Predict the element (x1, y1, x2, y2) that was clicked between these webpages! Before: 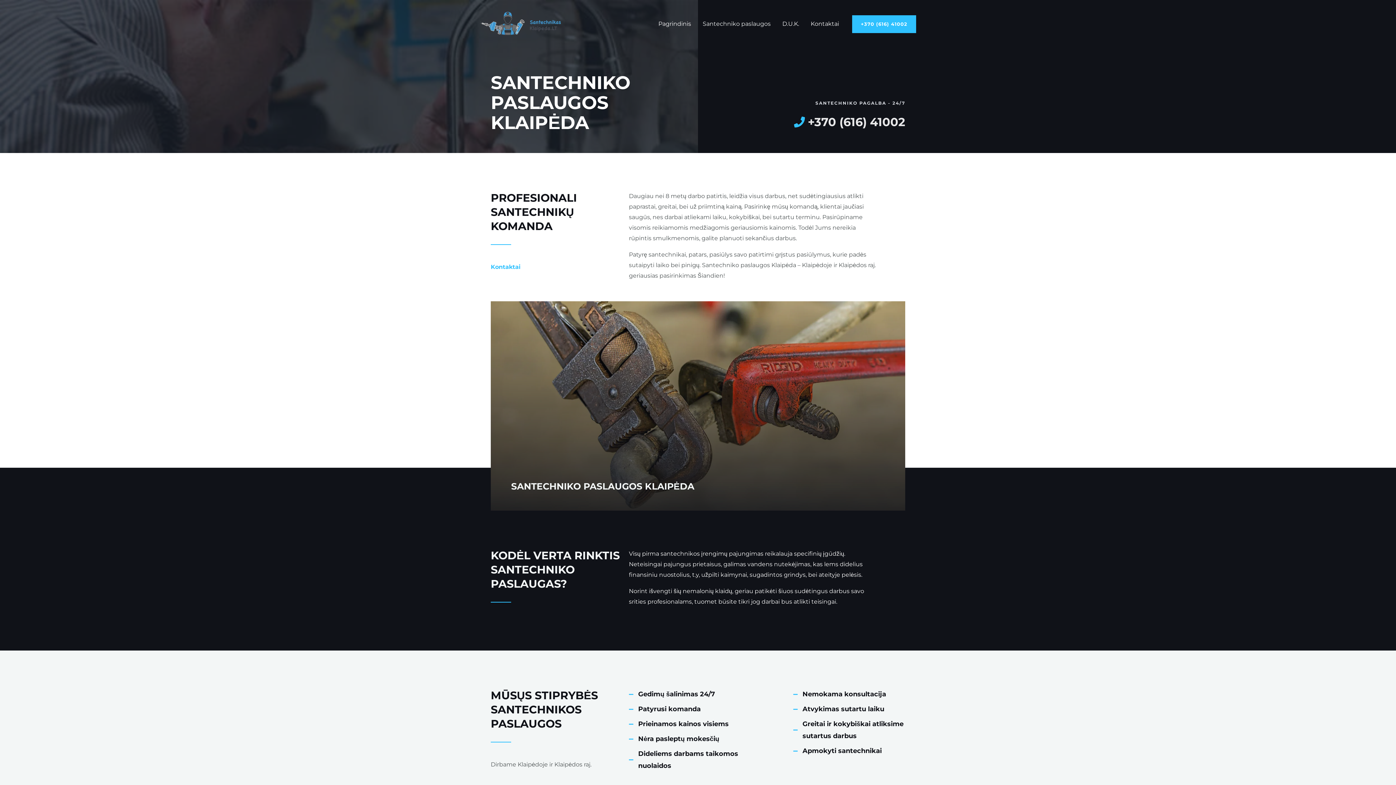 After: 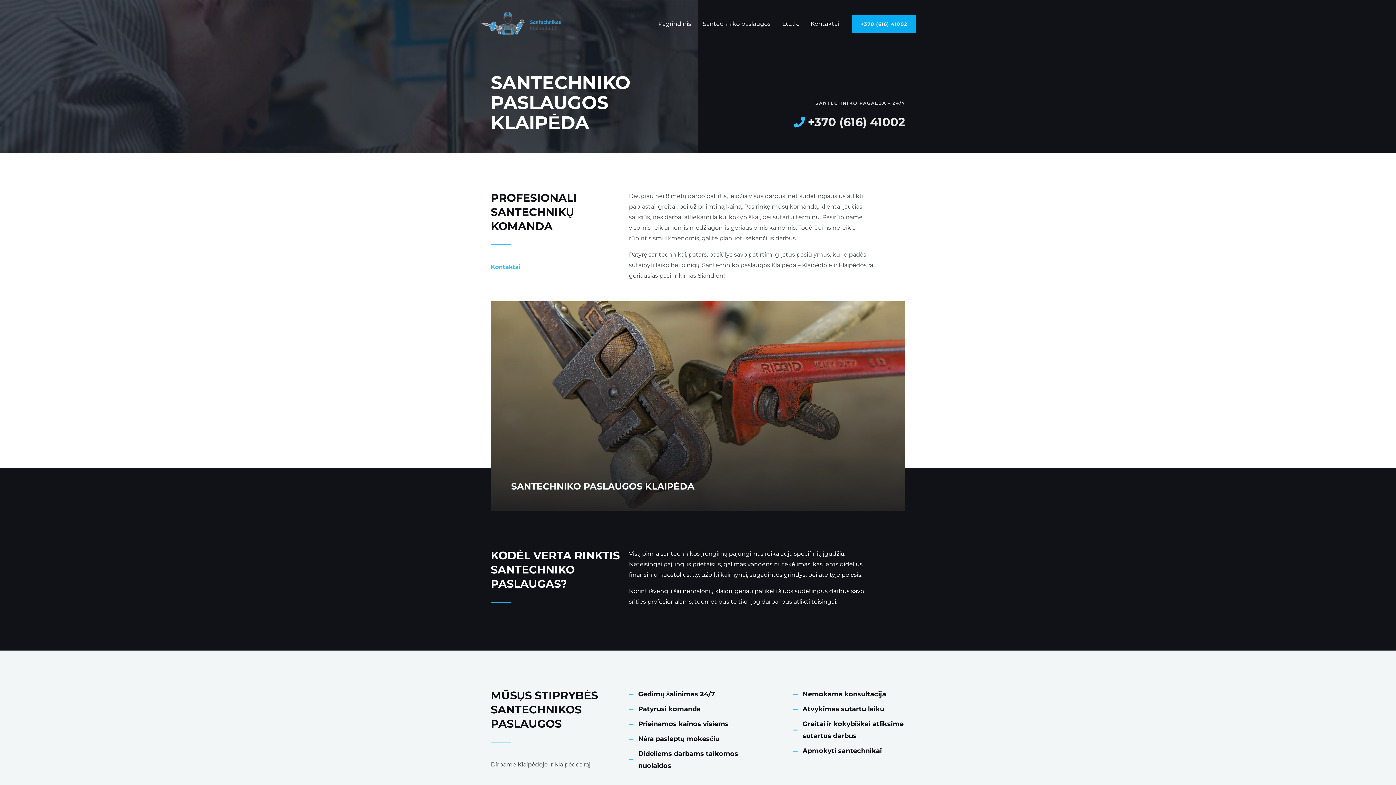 Action: label: +370 (616) 41002 bbox: (852, 15, 916, 32)